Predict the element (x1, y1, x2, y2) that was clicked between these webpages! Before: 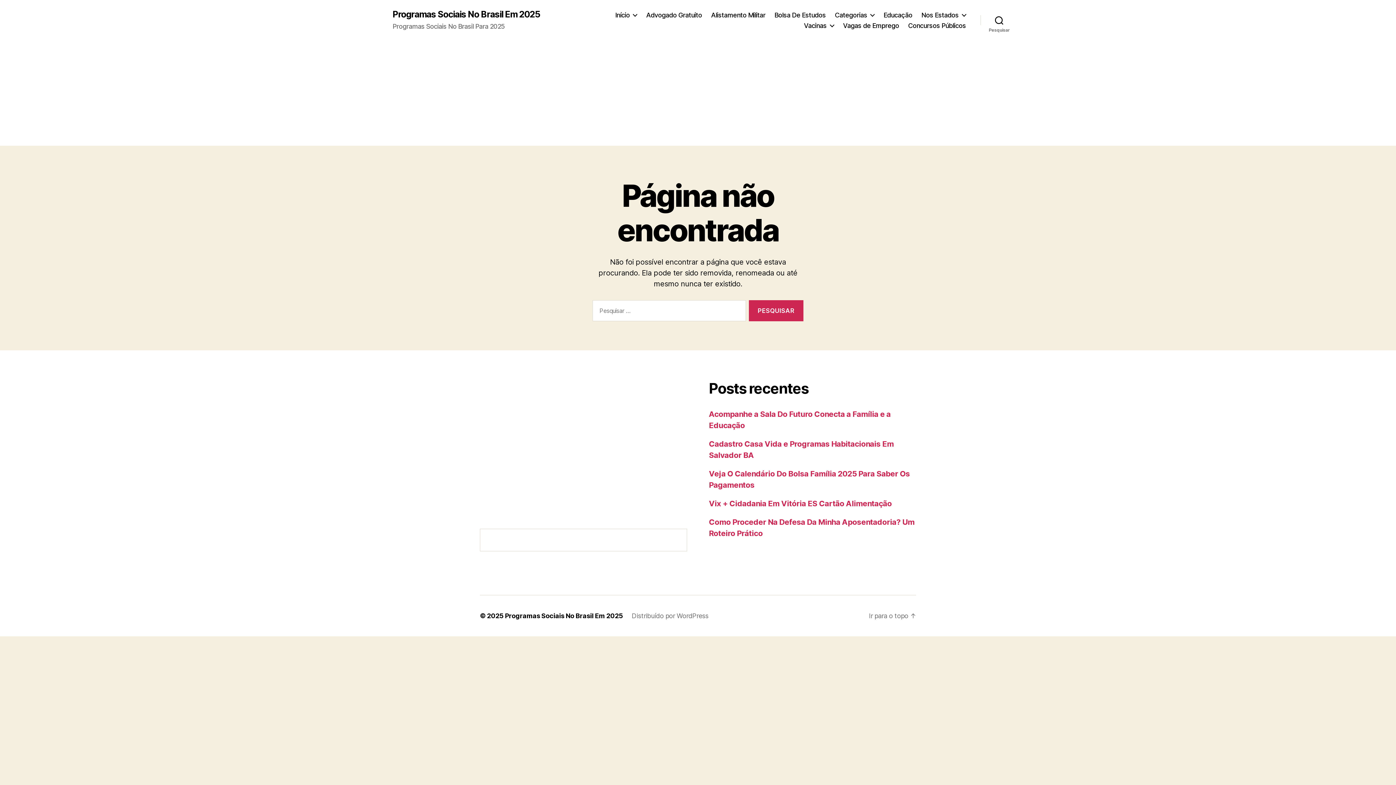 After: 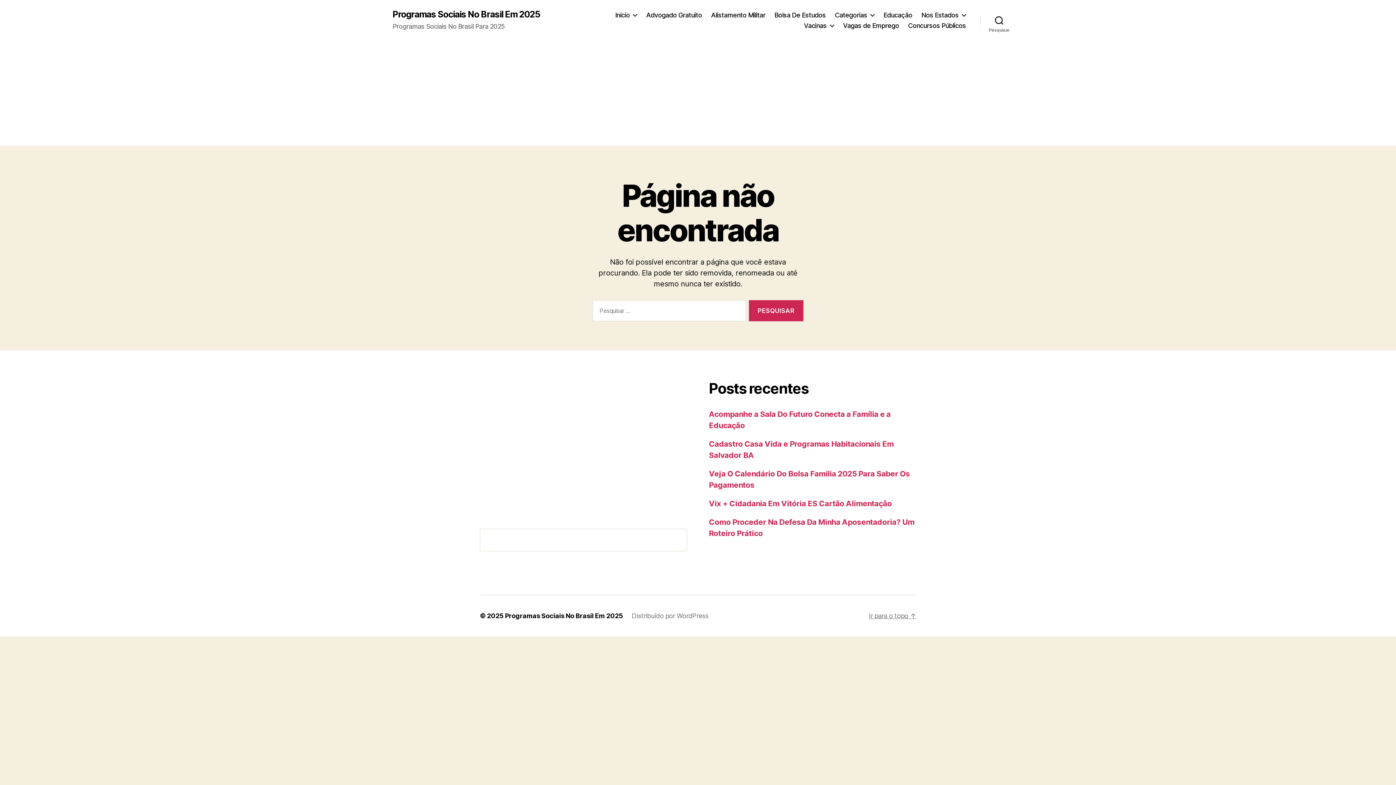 Action: bbox: (869, 612, 916, 620) label: Ir para o topo ↑